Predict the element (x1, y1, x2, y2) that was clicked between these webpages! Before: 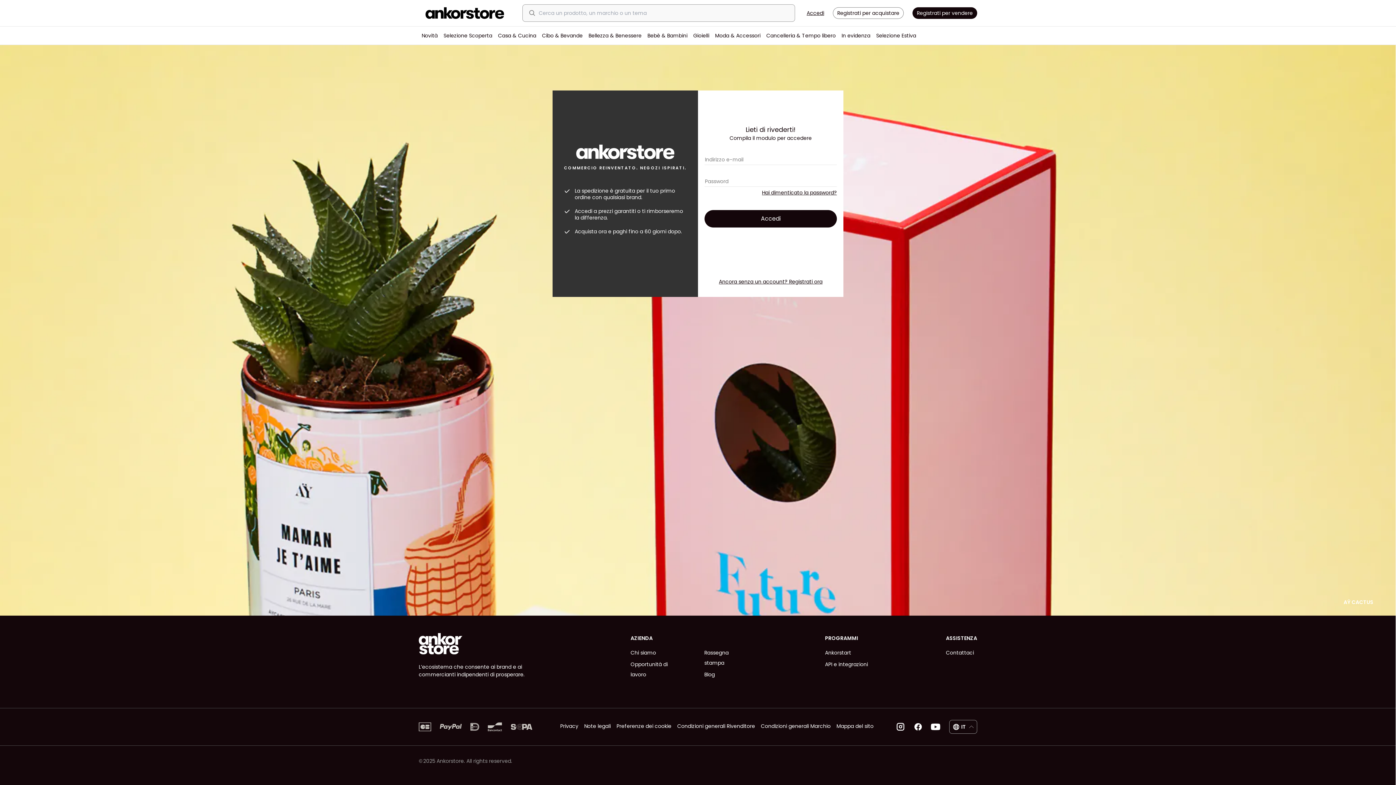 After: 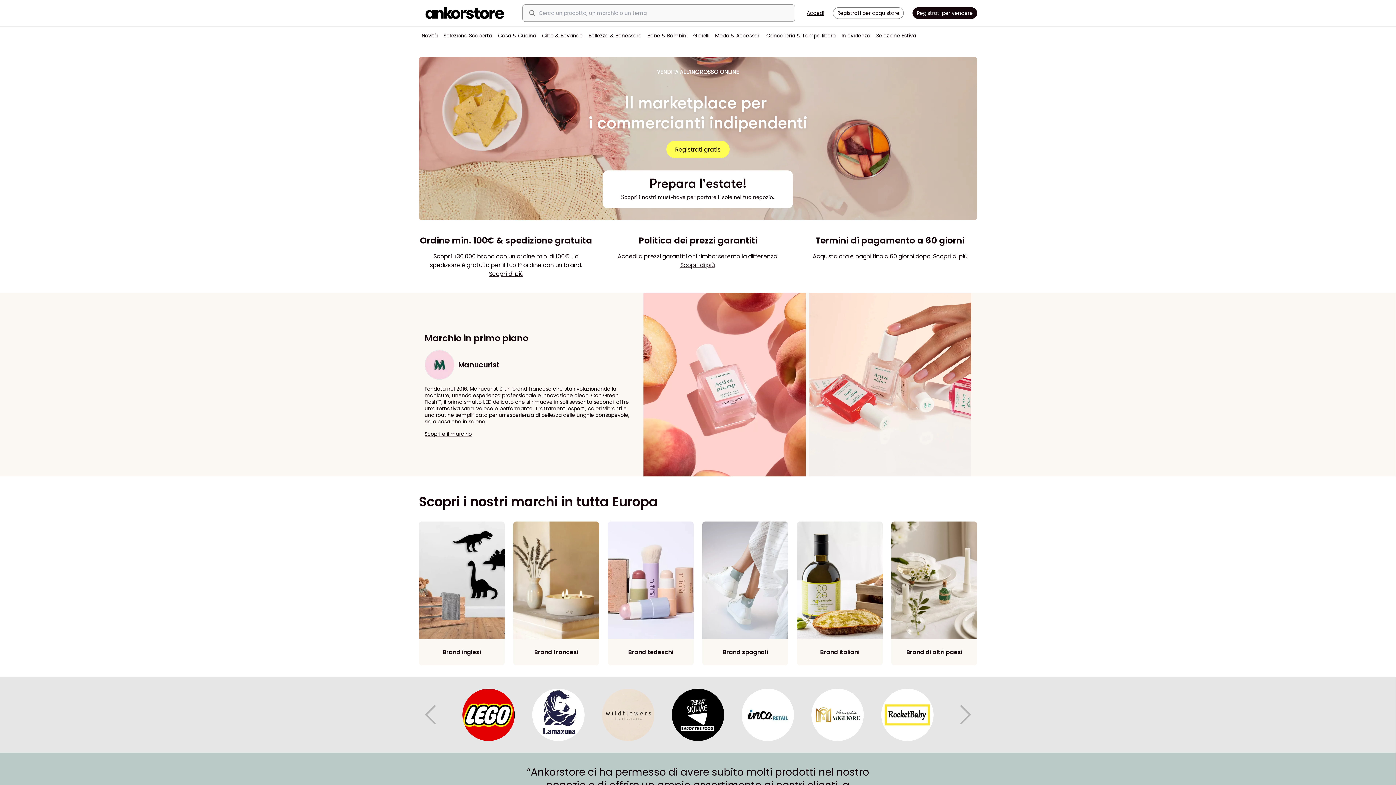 Action: bbox: (418, 645, 462, 667)